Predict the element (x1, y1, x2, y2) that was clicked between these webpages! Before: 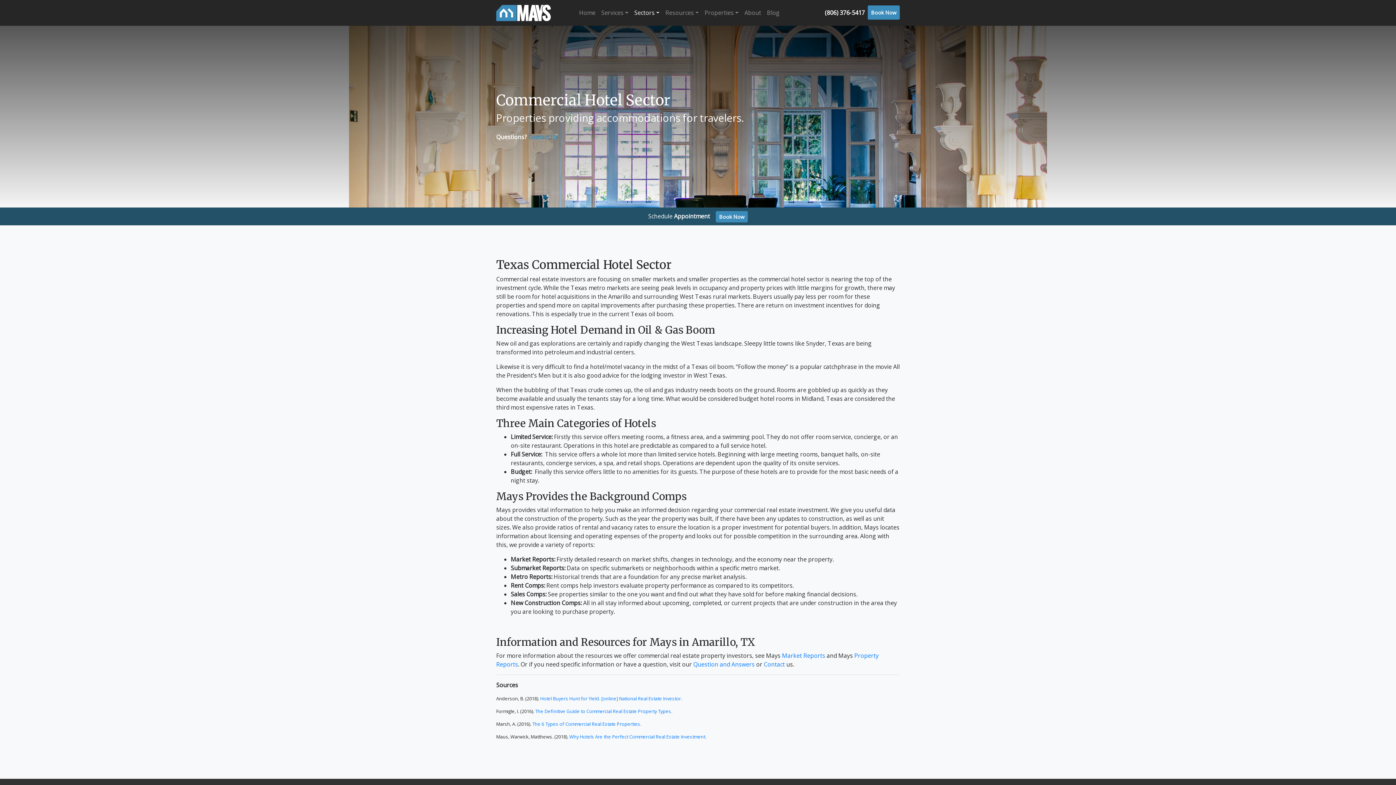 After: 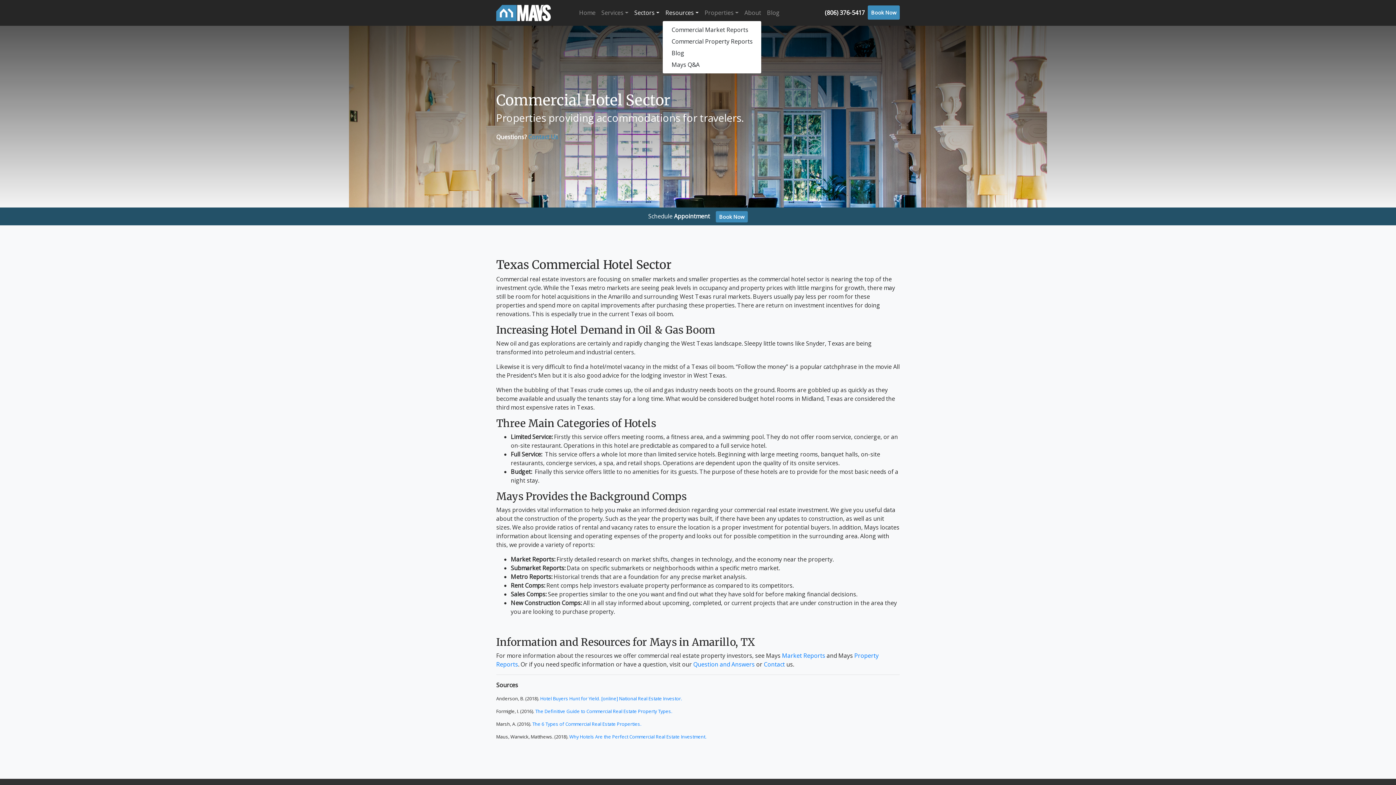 Action: label: Resources bbox: (662, 5, 701, 20)